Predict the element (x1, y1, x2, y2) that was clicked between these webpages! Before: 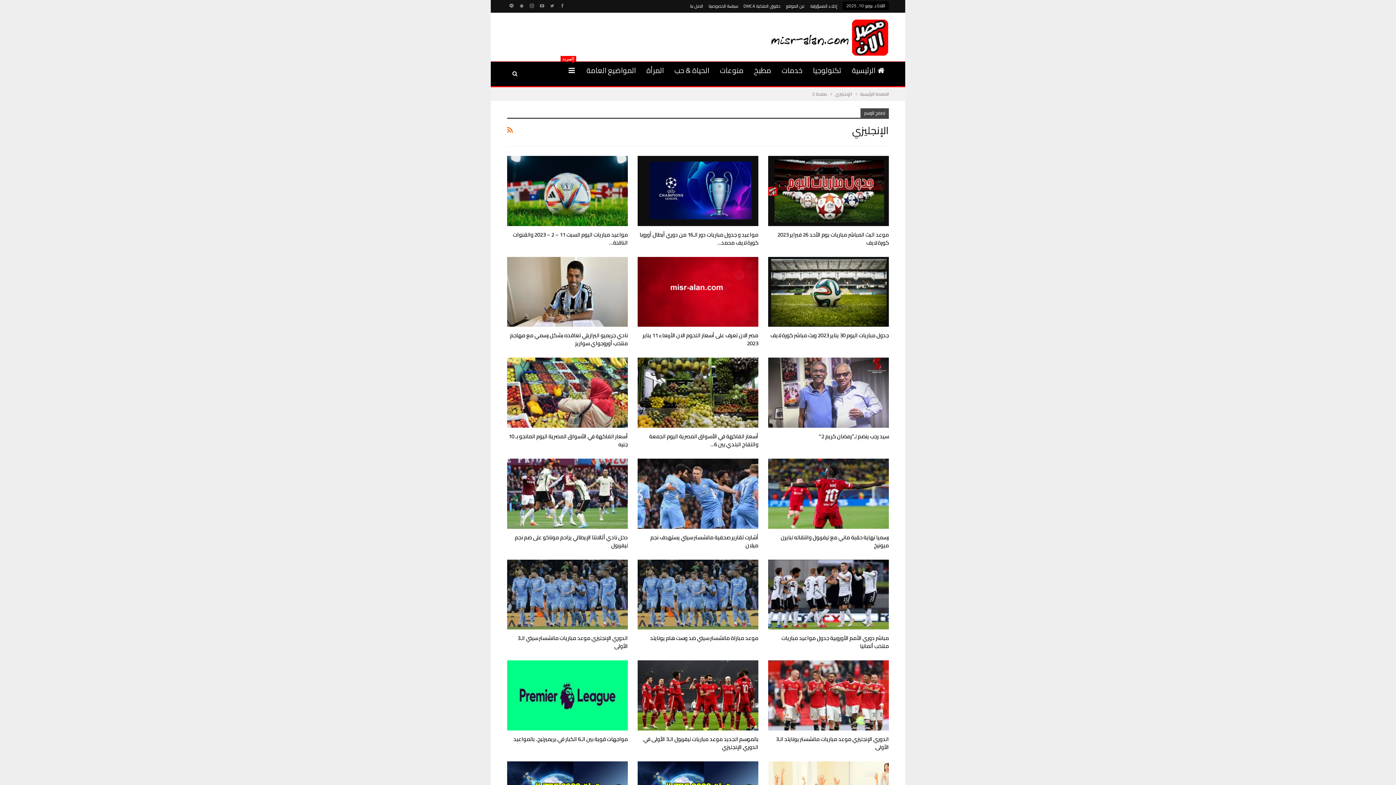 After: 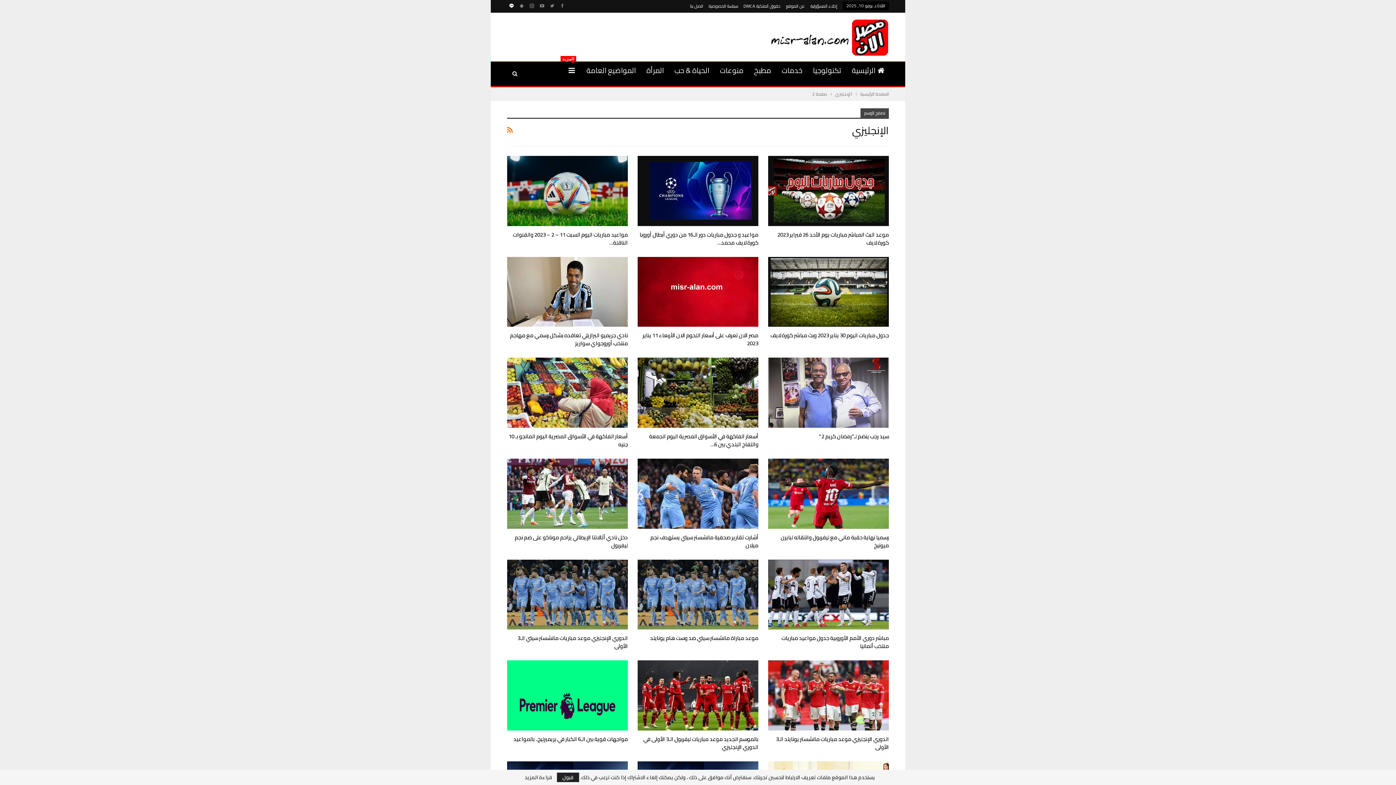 Action: bbox: (507, 2, 516, 8)